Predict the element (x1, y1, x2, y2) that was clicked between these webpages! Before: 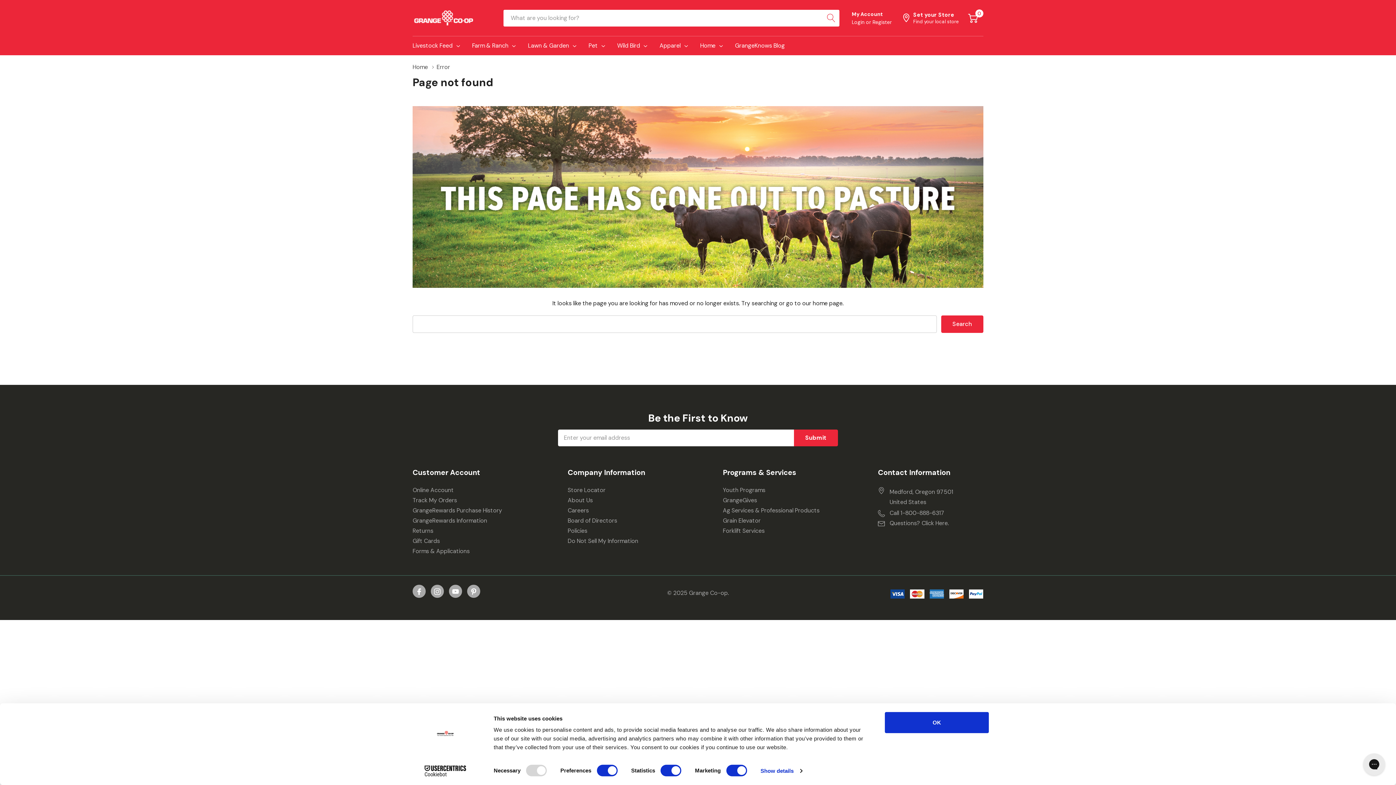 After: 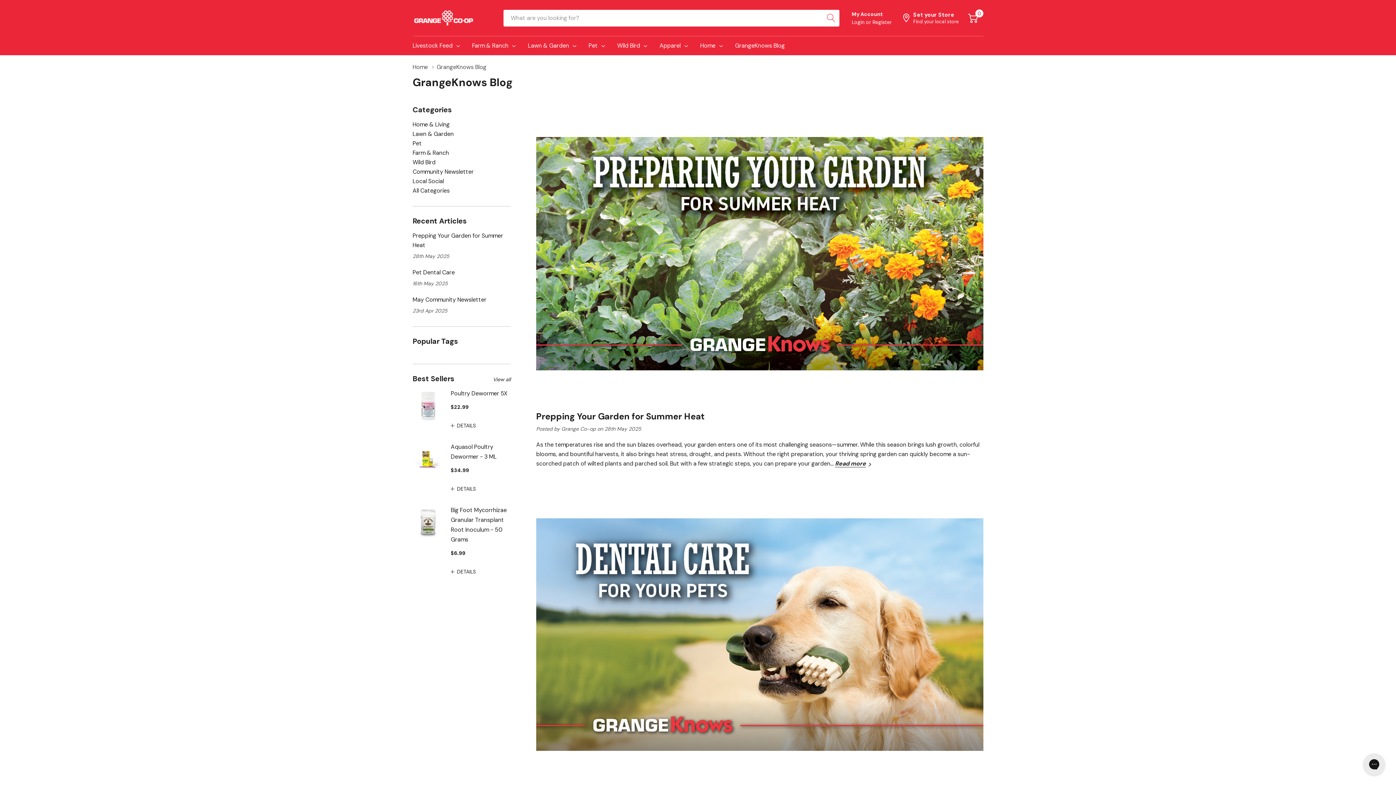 Action: bbox: (728, 36, 791, 55) label: GrangeKnows Blog